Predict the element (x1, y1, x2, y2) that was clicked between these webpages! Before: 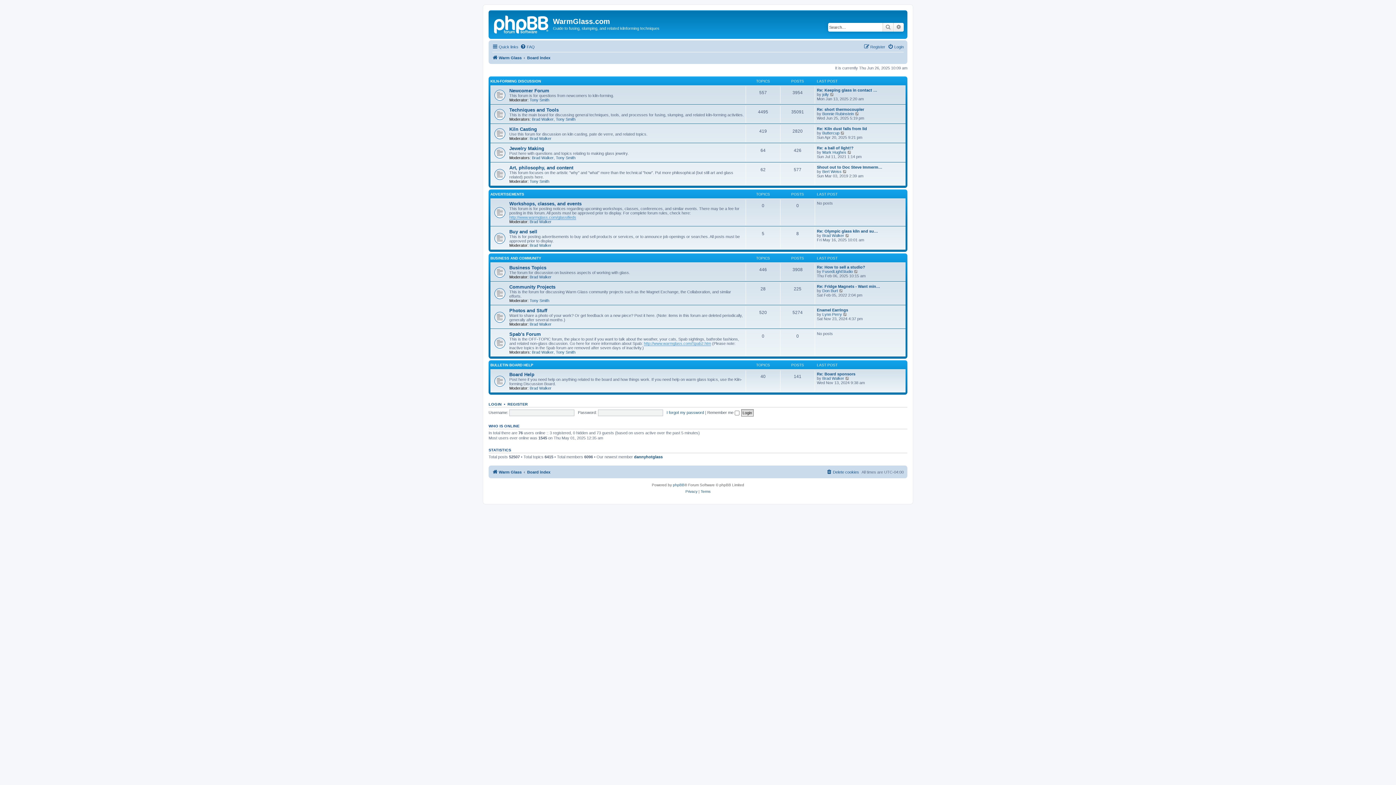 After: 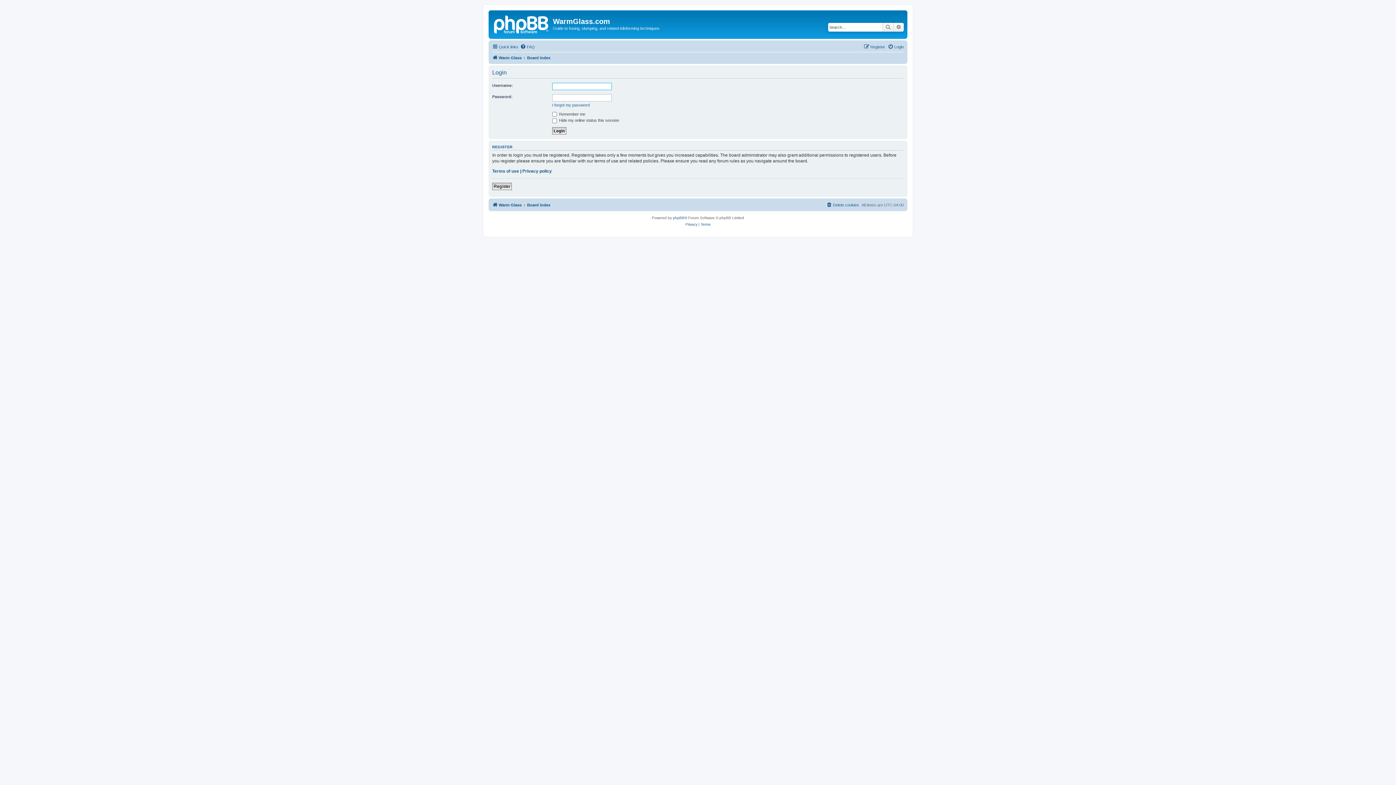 Action: bbox: (488, 402, 501, 406) label: LOGIN